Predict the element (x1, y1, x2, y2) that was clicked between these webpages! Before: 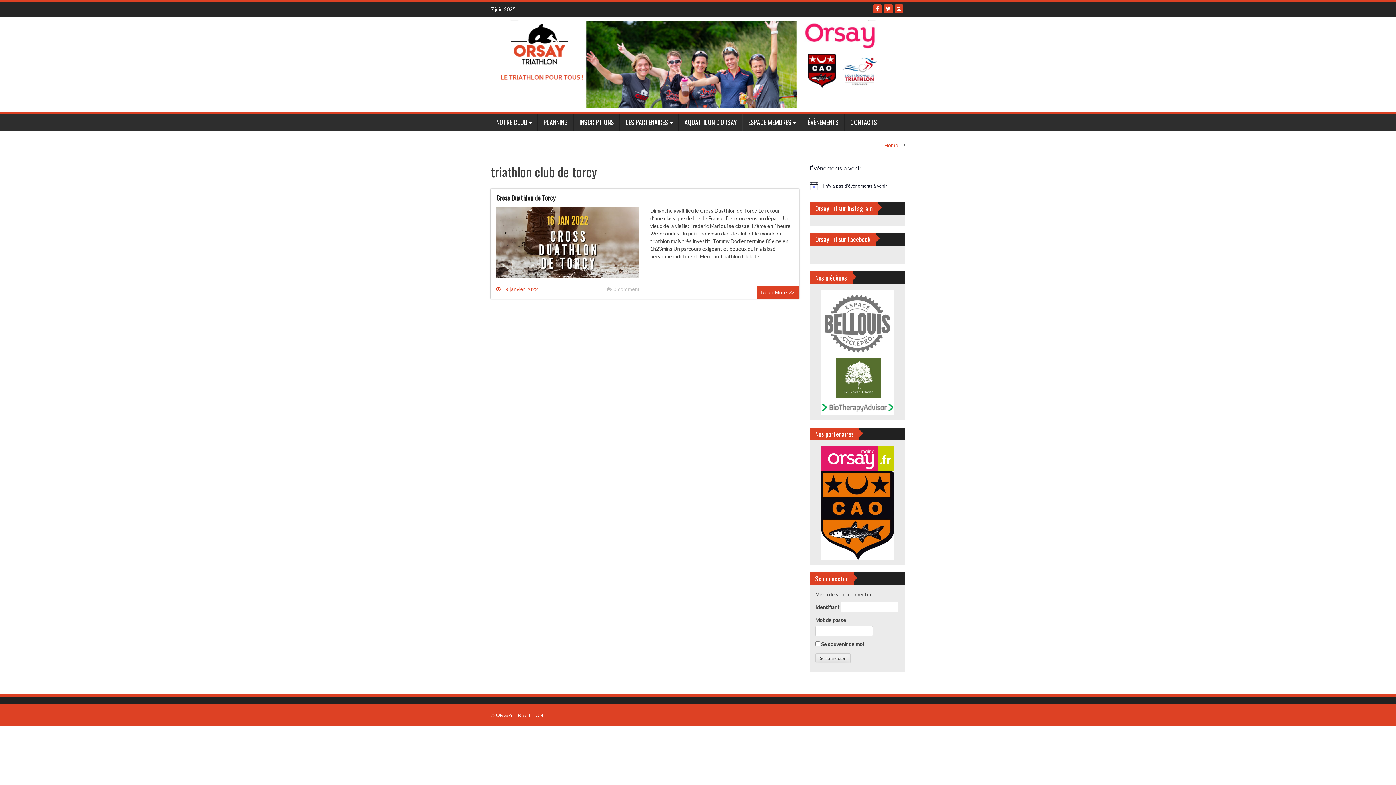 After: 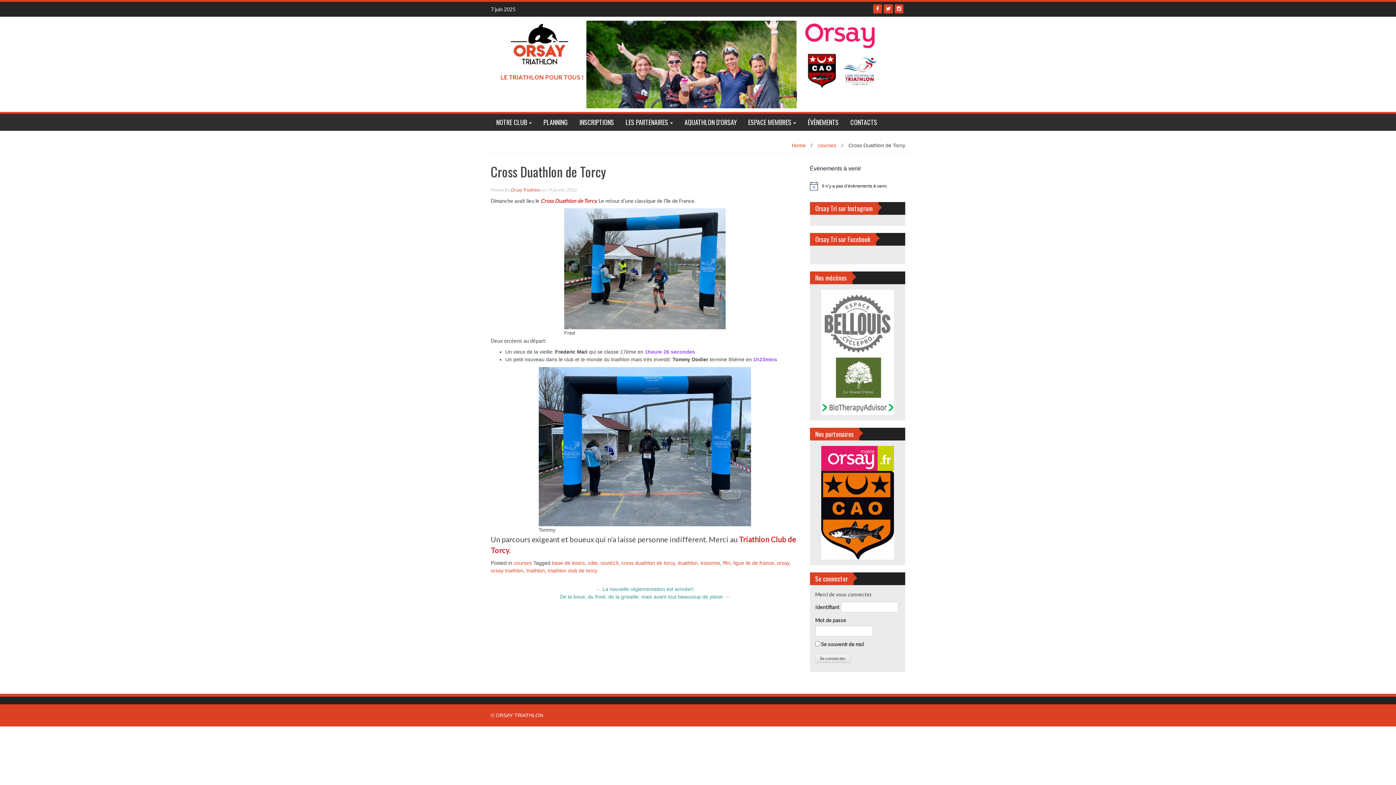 Action: bbox: (496, 242, 639, 248)